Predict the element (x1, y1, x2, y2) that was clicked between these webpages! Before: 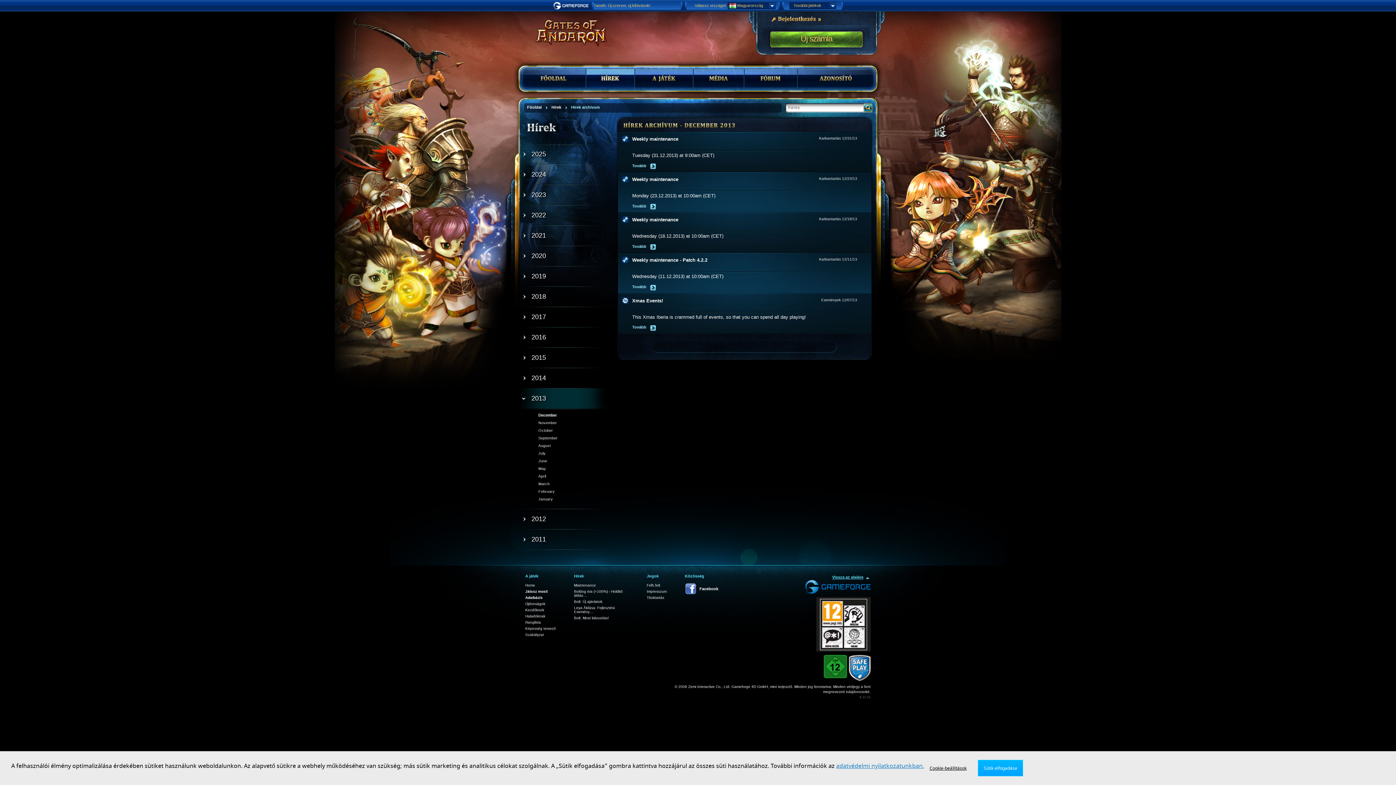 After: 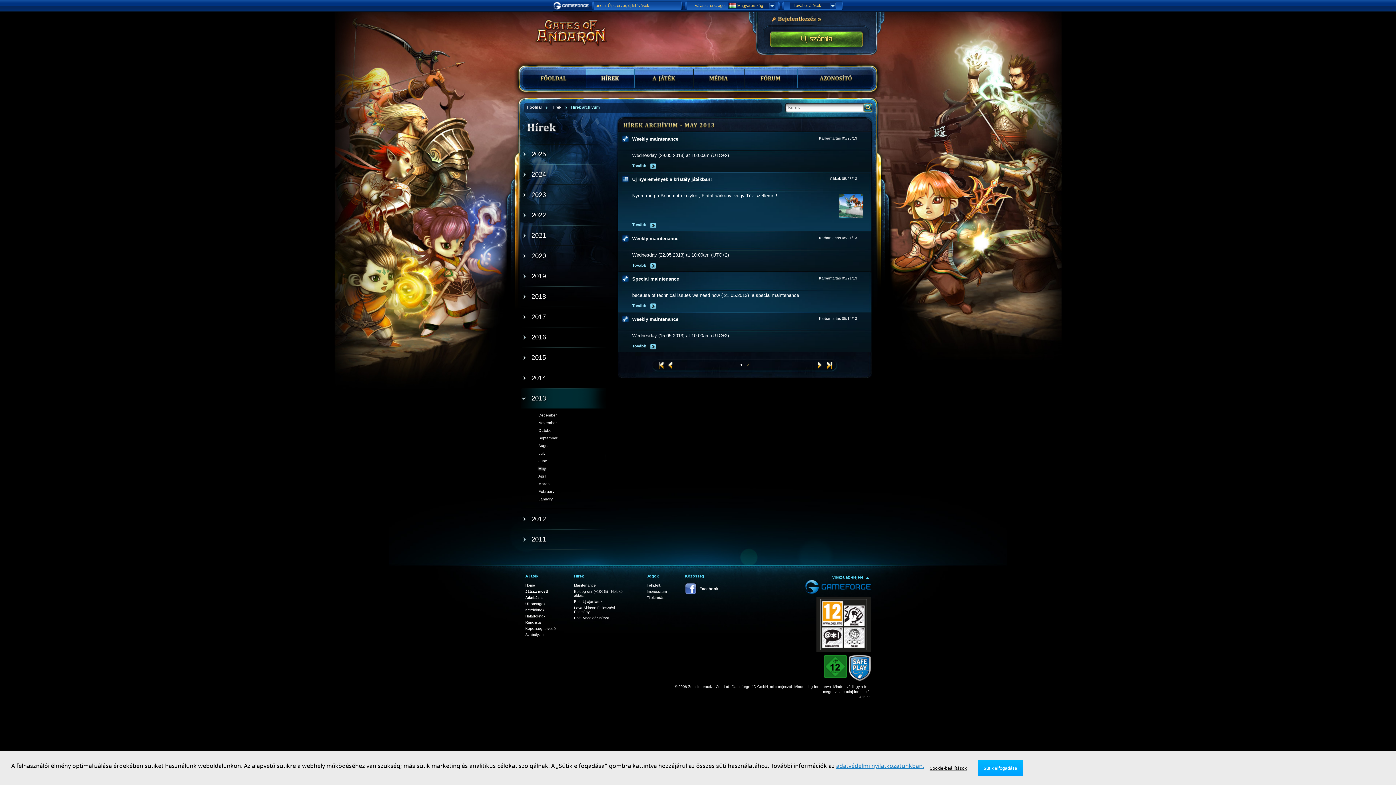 Action: bbox: (538, 466, 546, 470) label: May